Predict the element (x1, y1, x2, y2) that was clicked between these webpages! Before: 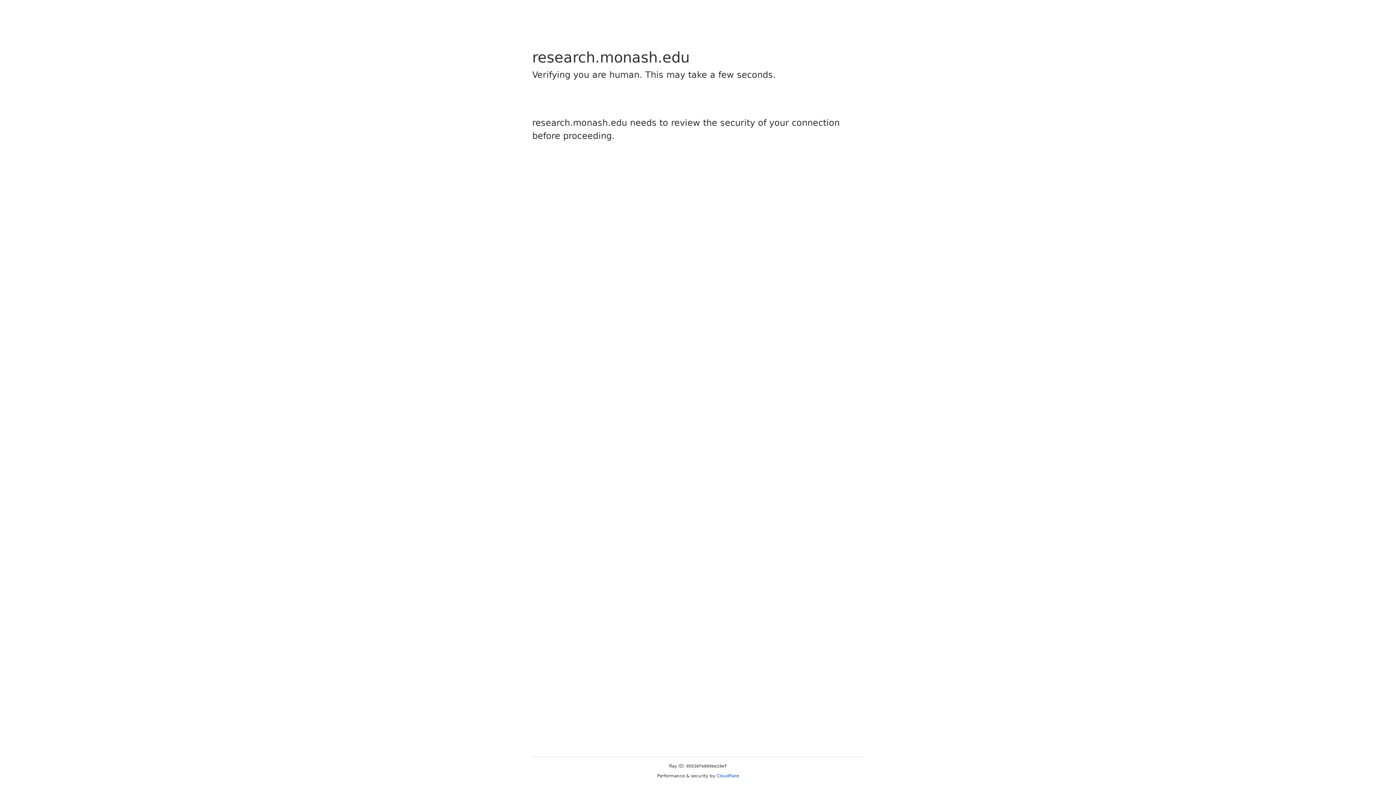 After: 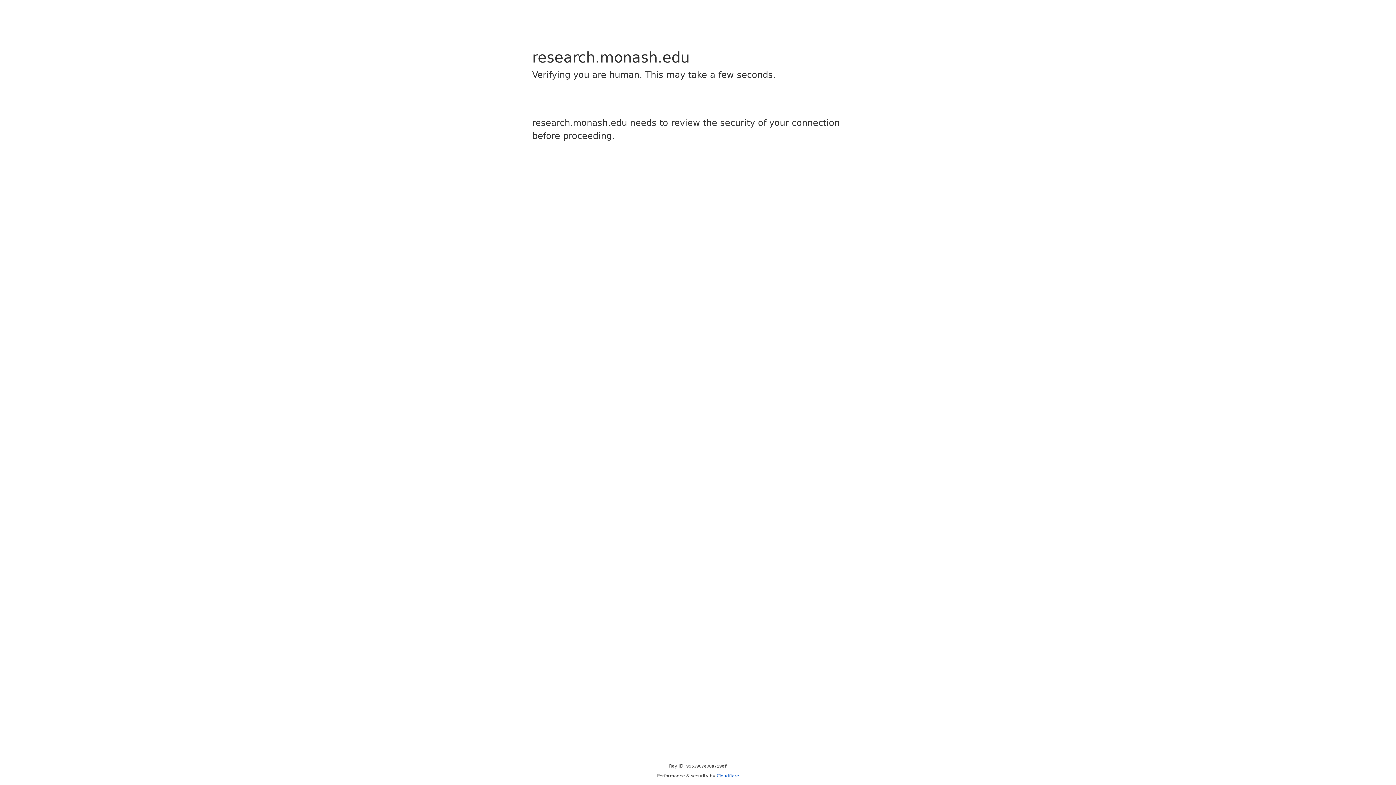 Action: bbox: (716, 773, 739, 778) label: Cloudflare